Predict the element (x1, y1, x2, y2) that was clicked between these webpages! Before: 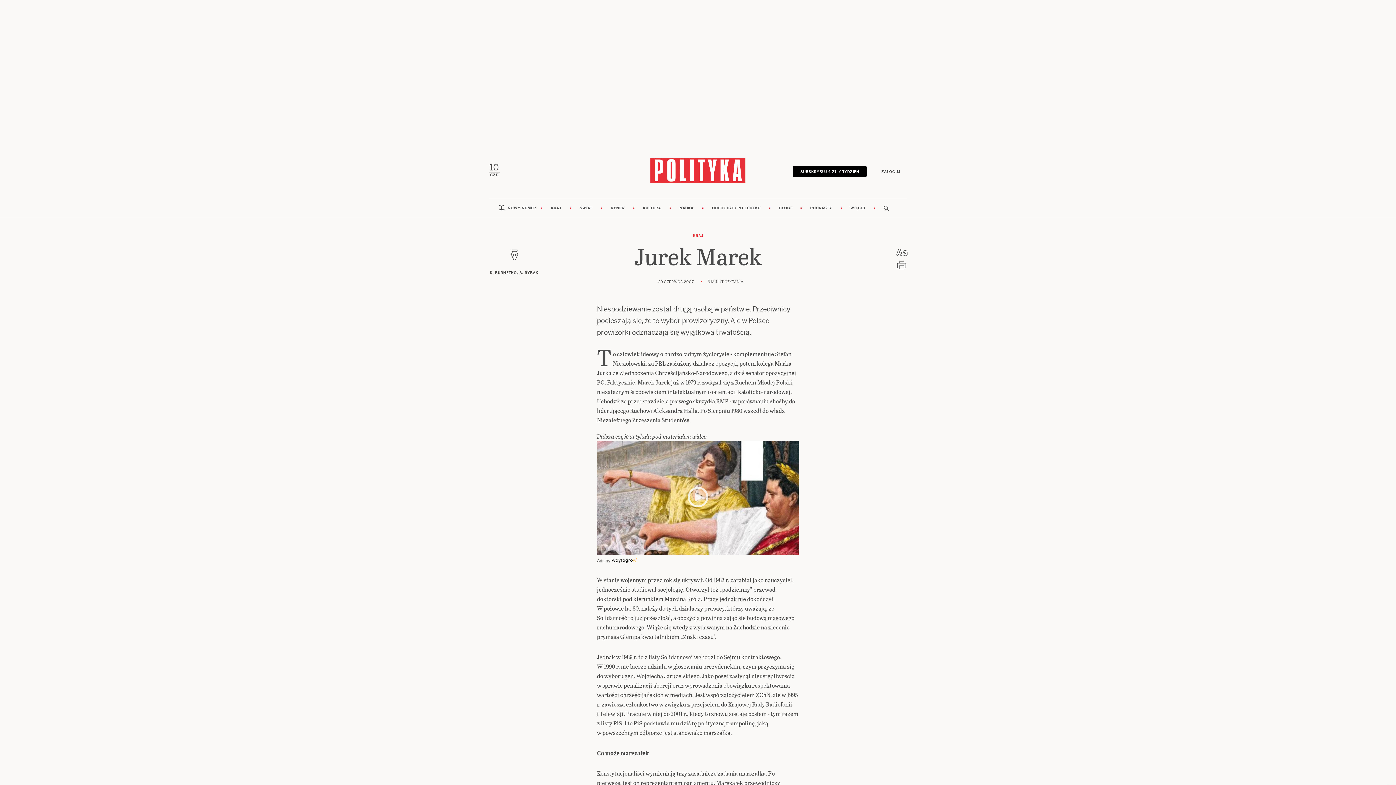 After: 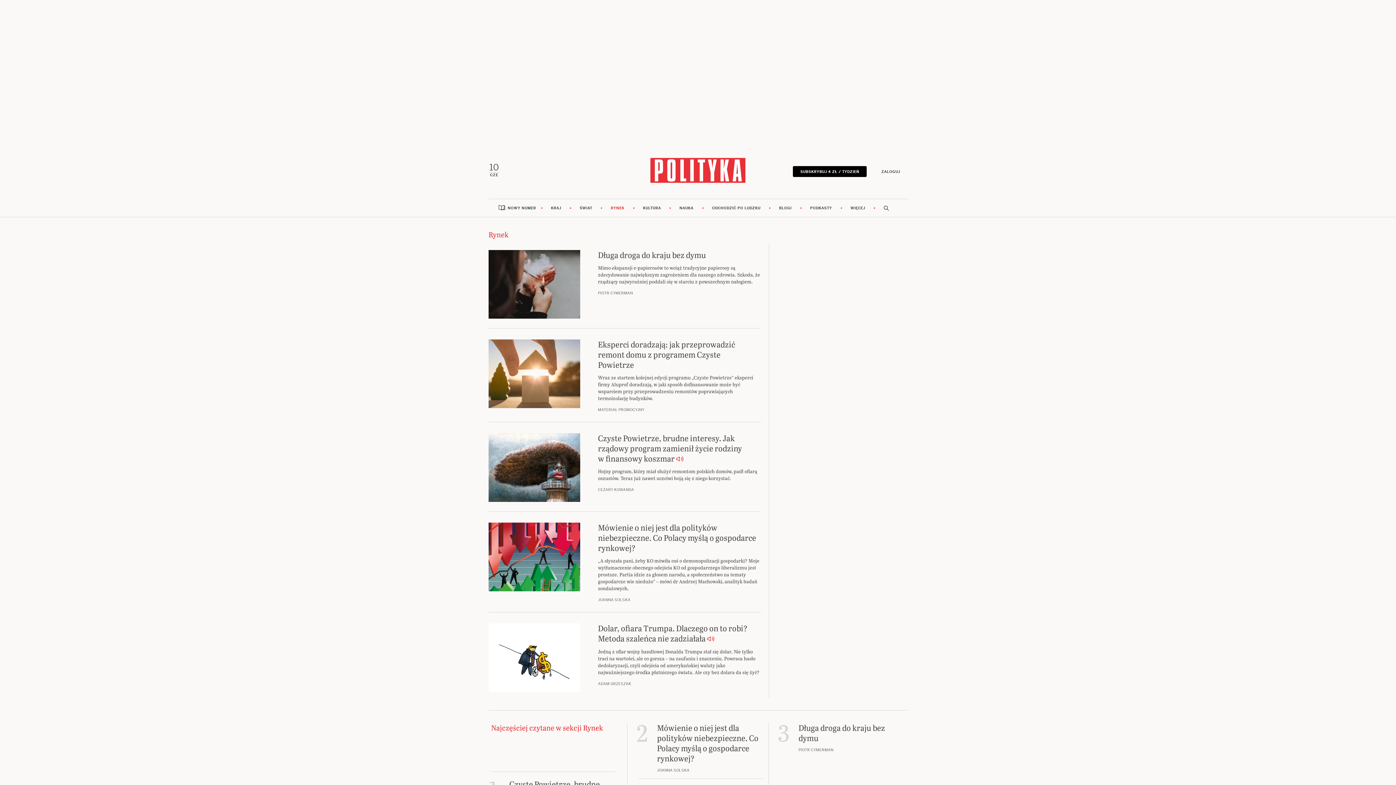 Action: bbox: (602, 199, 633, 217) label: RYNEK